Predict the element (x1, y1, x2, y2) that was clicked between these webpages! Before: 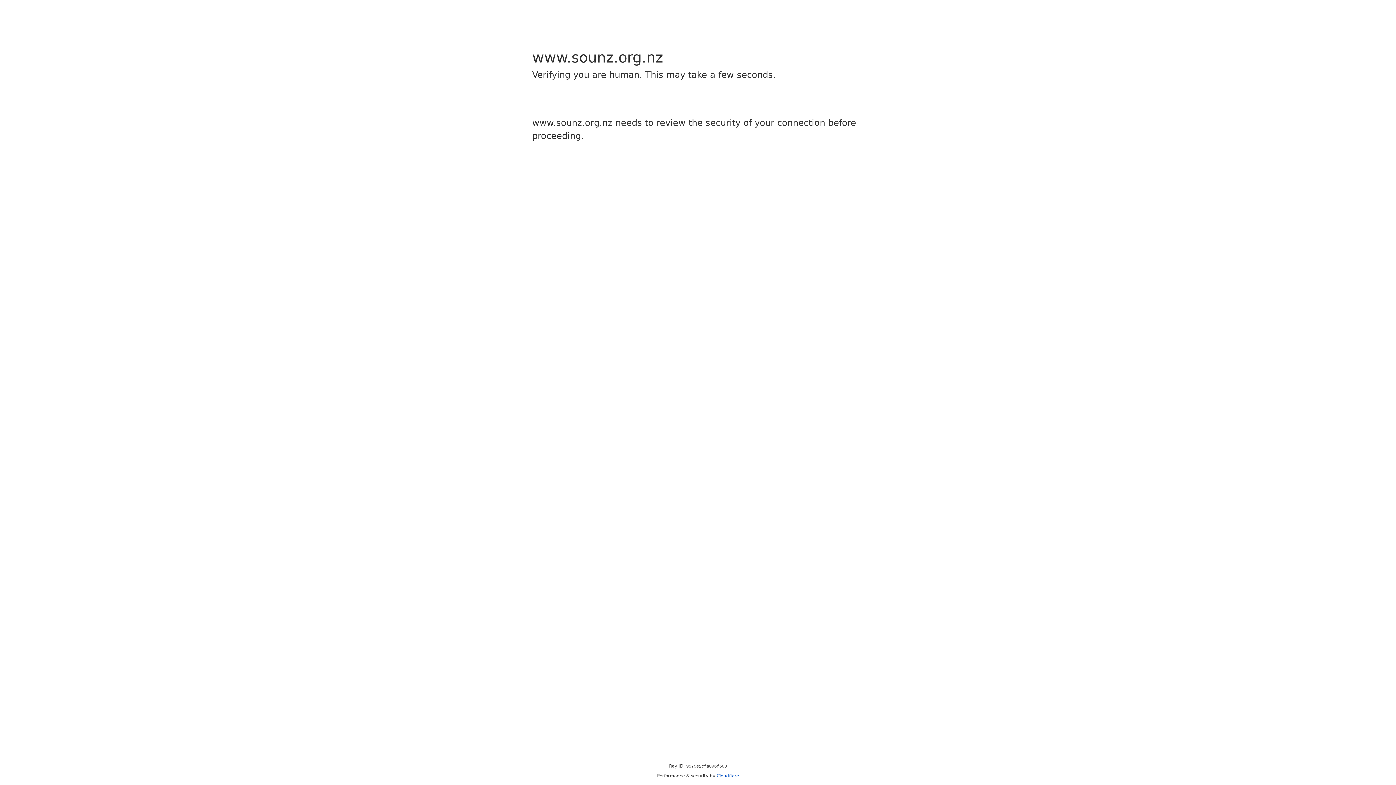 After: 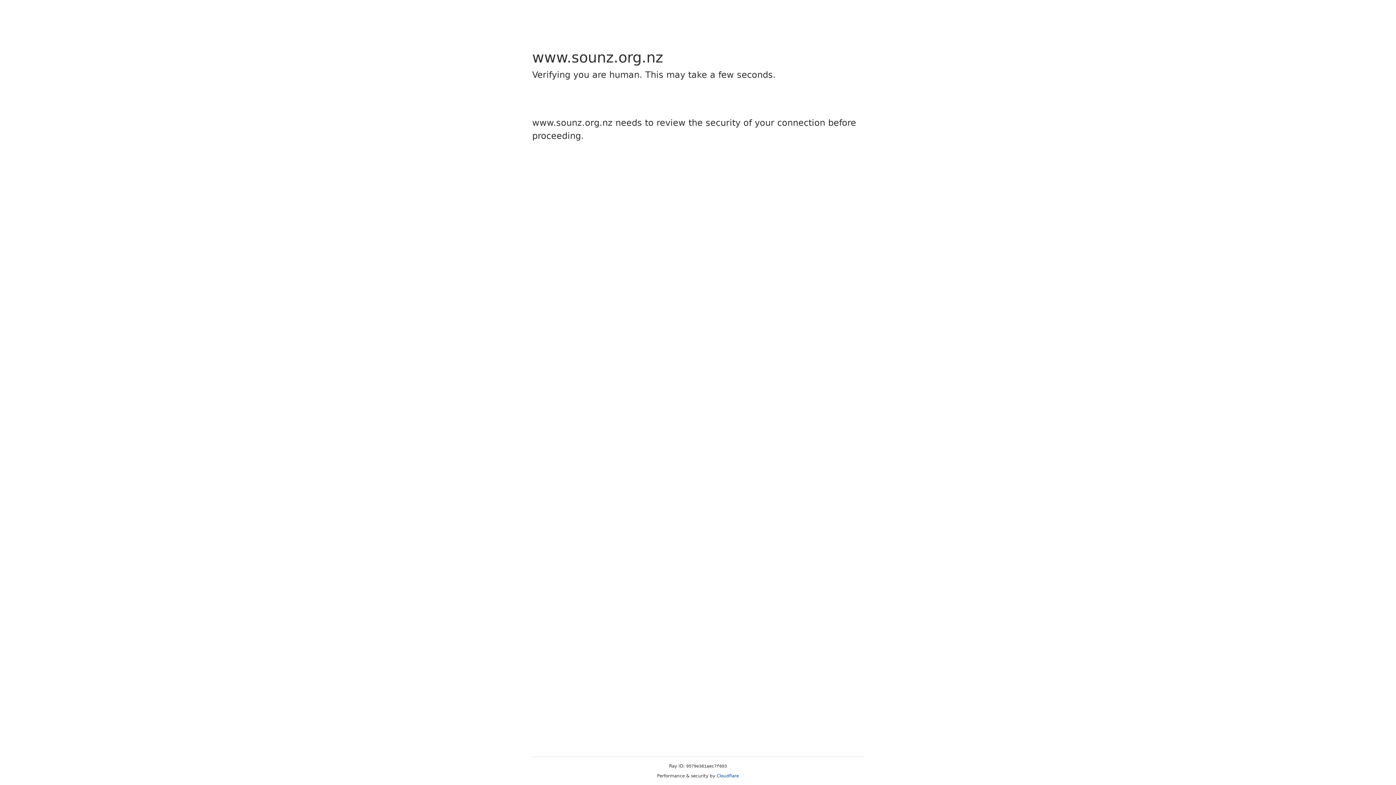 Action: bbox: (716, 773, 739, 778) label: Cloudflare